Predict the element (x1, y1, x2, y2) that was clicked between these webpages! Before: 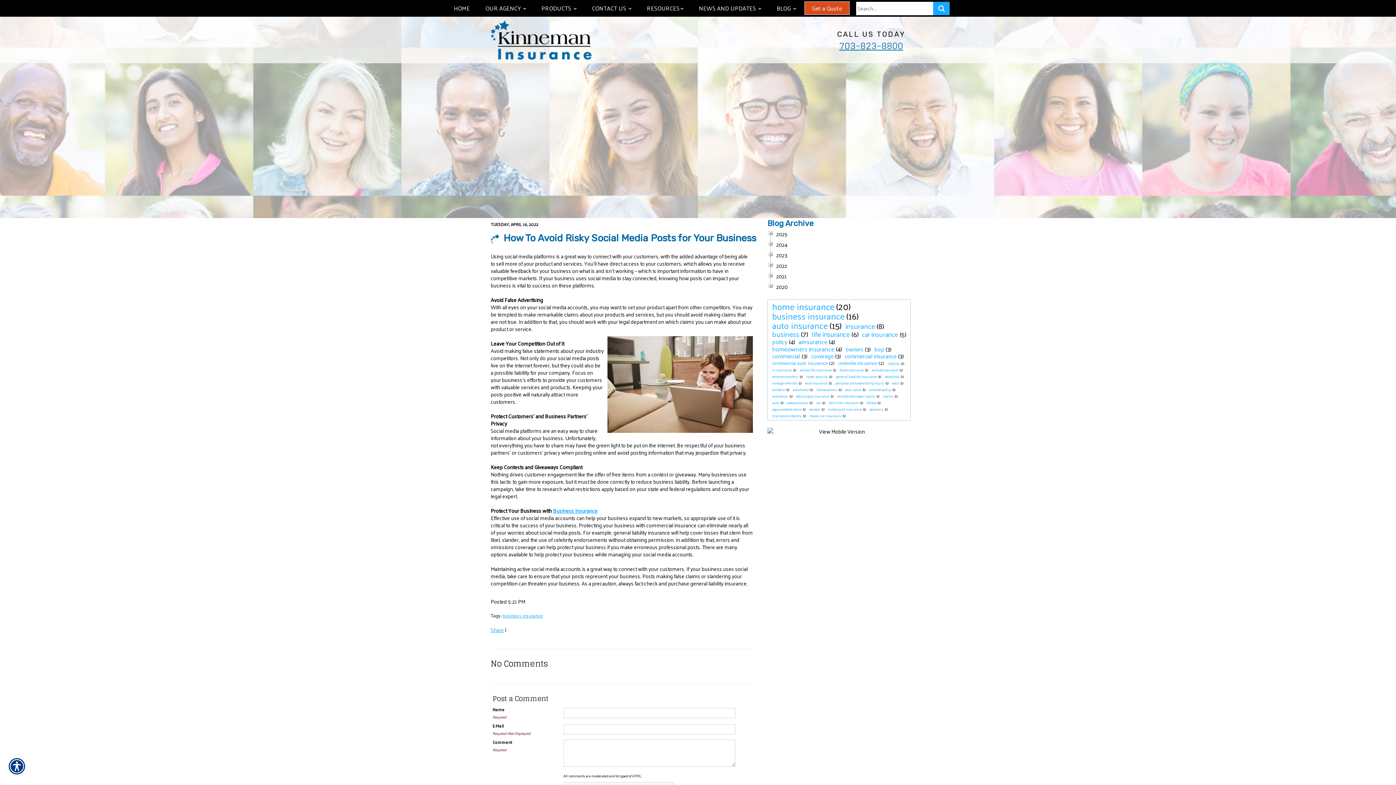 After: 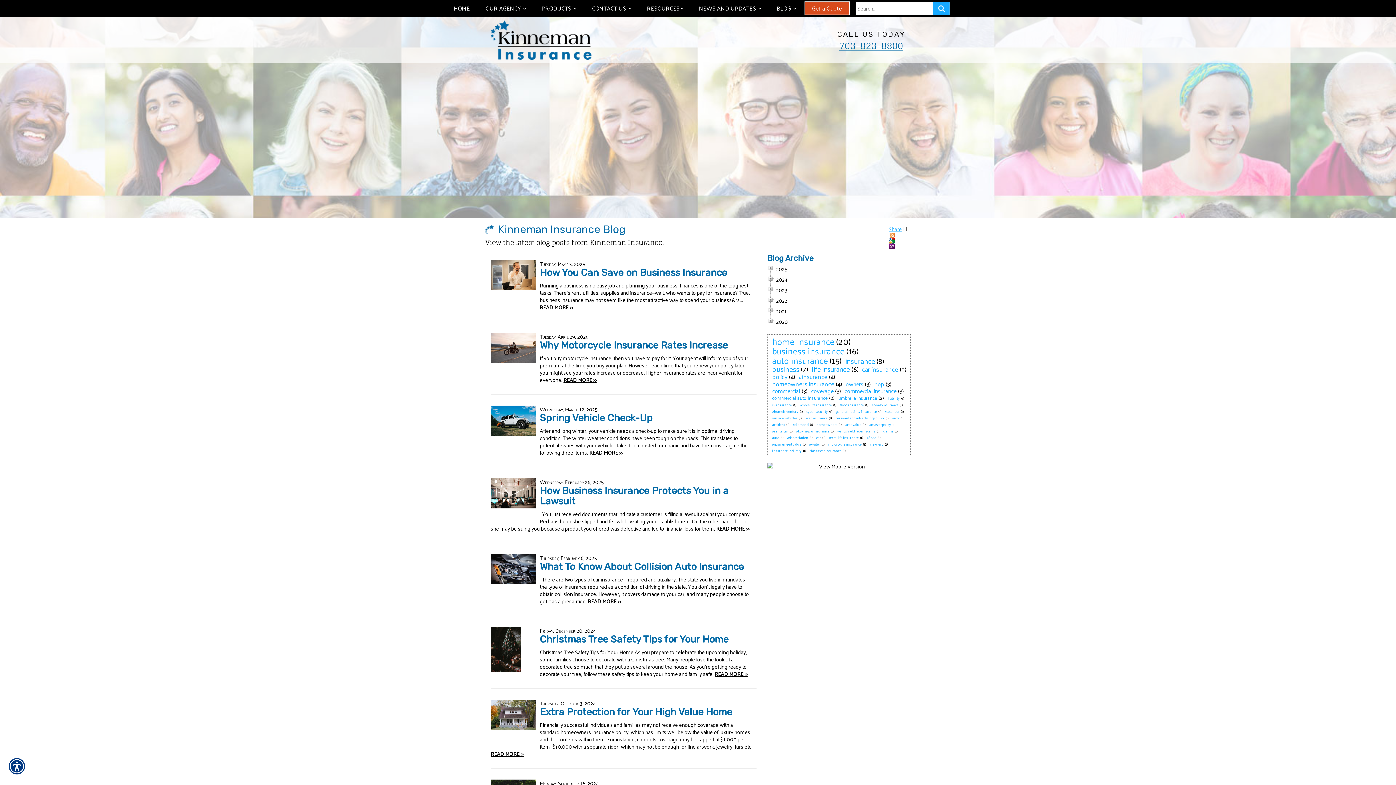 Action: label: #flood bbox: (865, 398, 877, 406)